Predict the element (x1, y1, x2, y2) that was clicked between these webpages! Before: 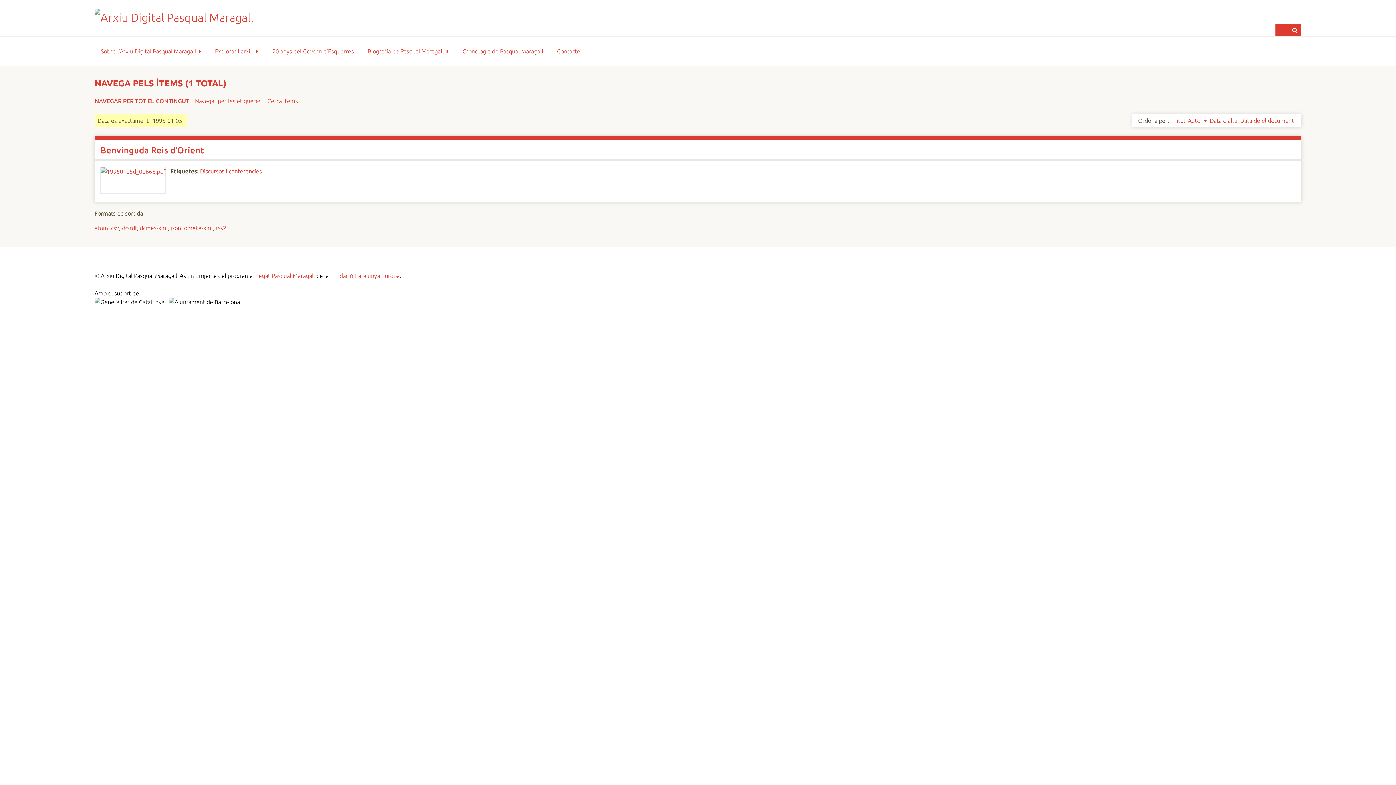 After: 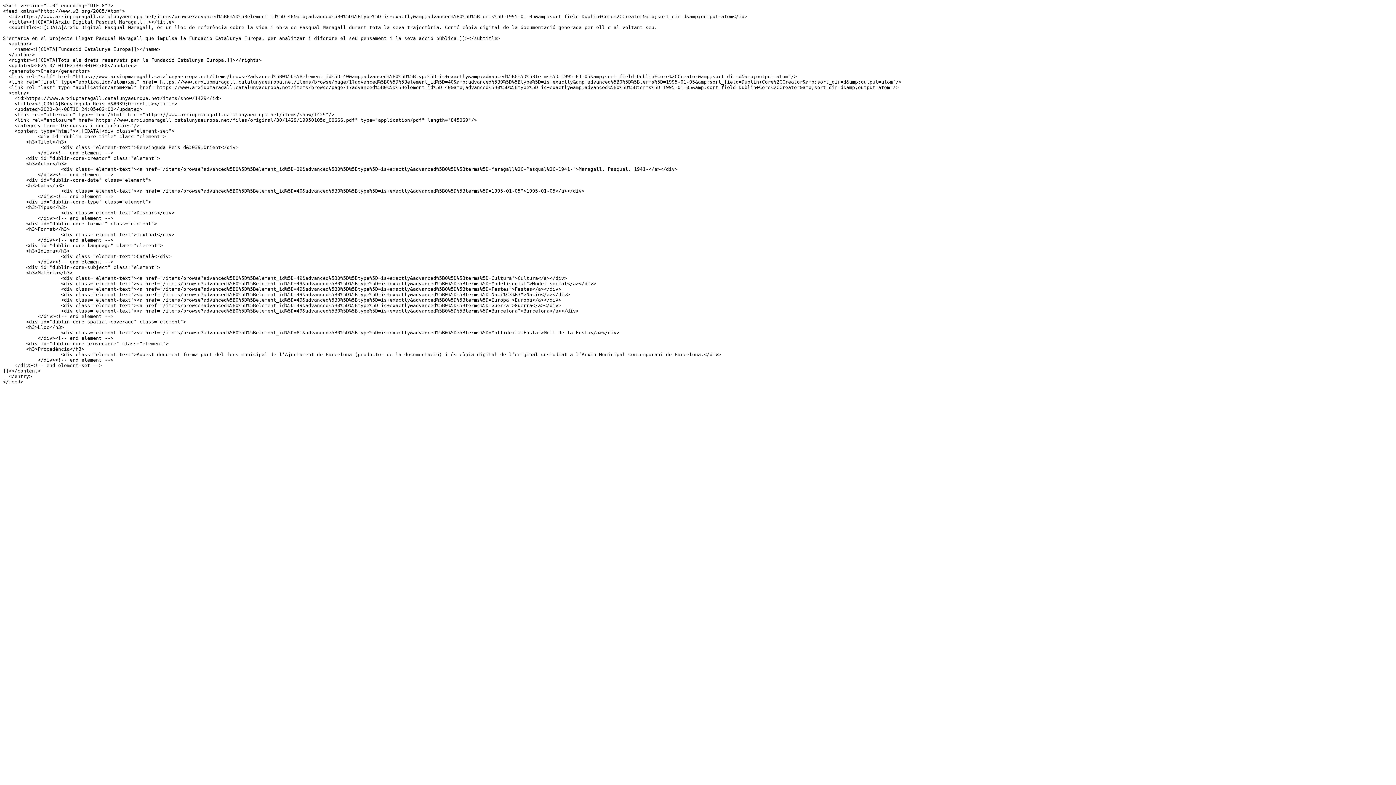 Action: bbox: (94, 224, 108, 231) label: atom